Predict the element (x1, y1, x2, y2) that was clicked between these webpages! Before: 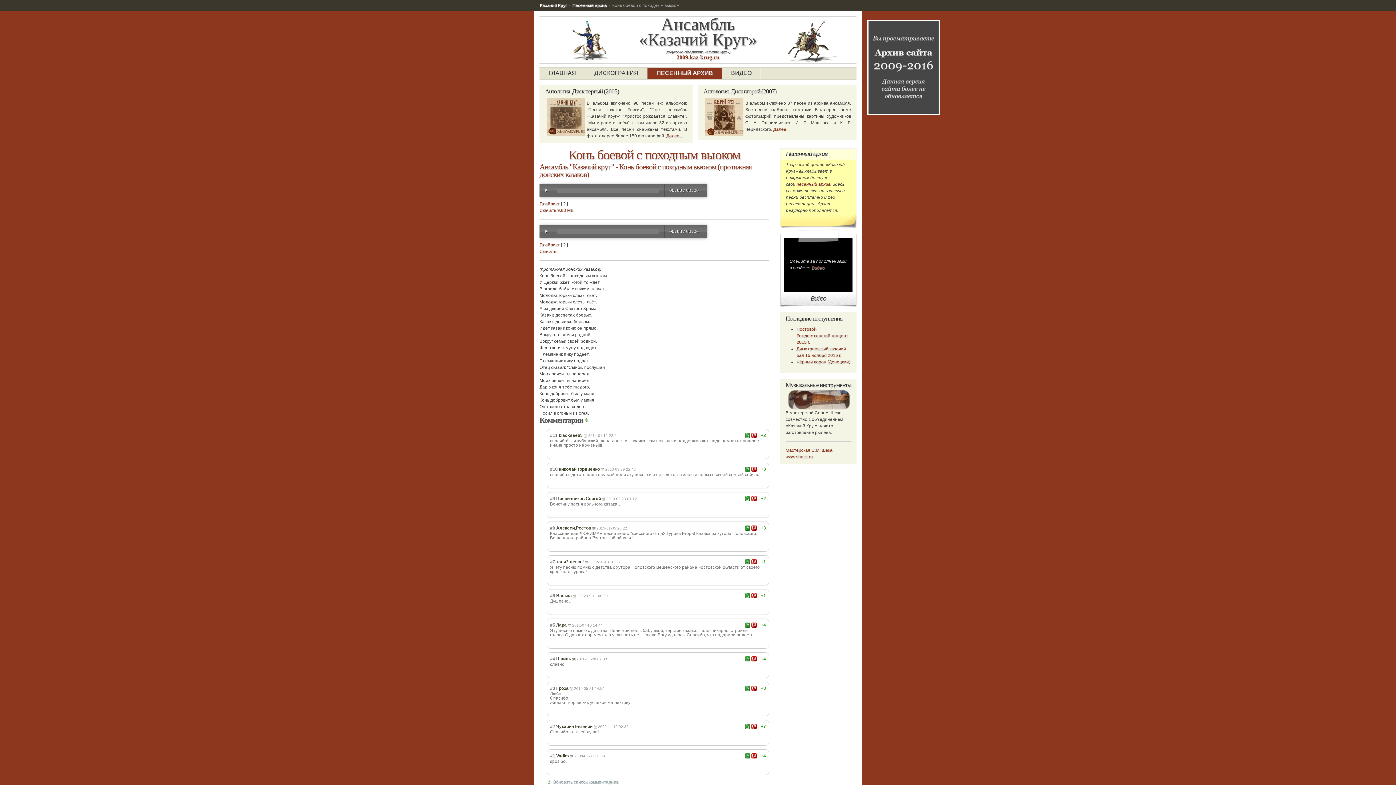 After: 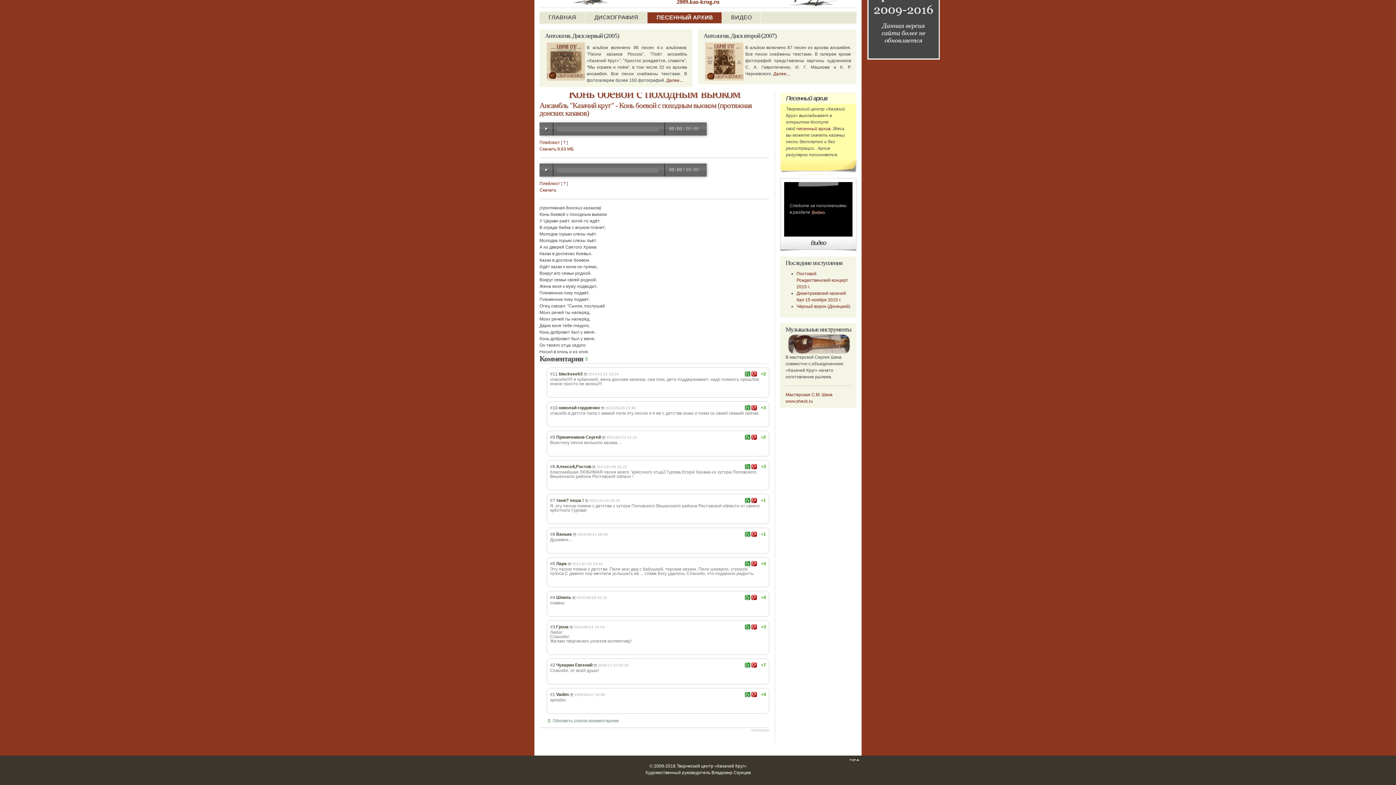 Action: bbox: (550, 559, 555, 564) label: #7